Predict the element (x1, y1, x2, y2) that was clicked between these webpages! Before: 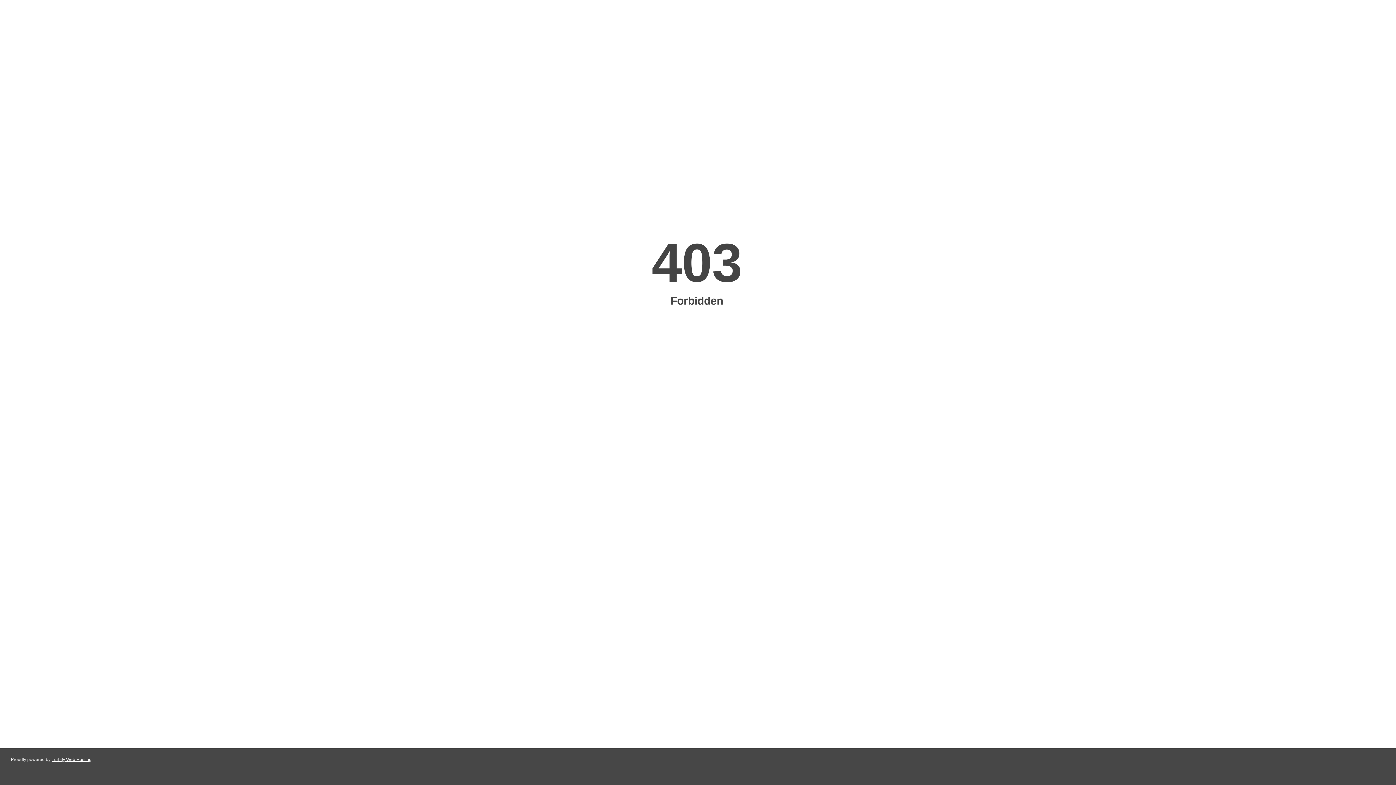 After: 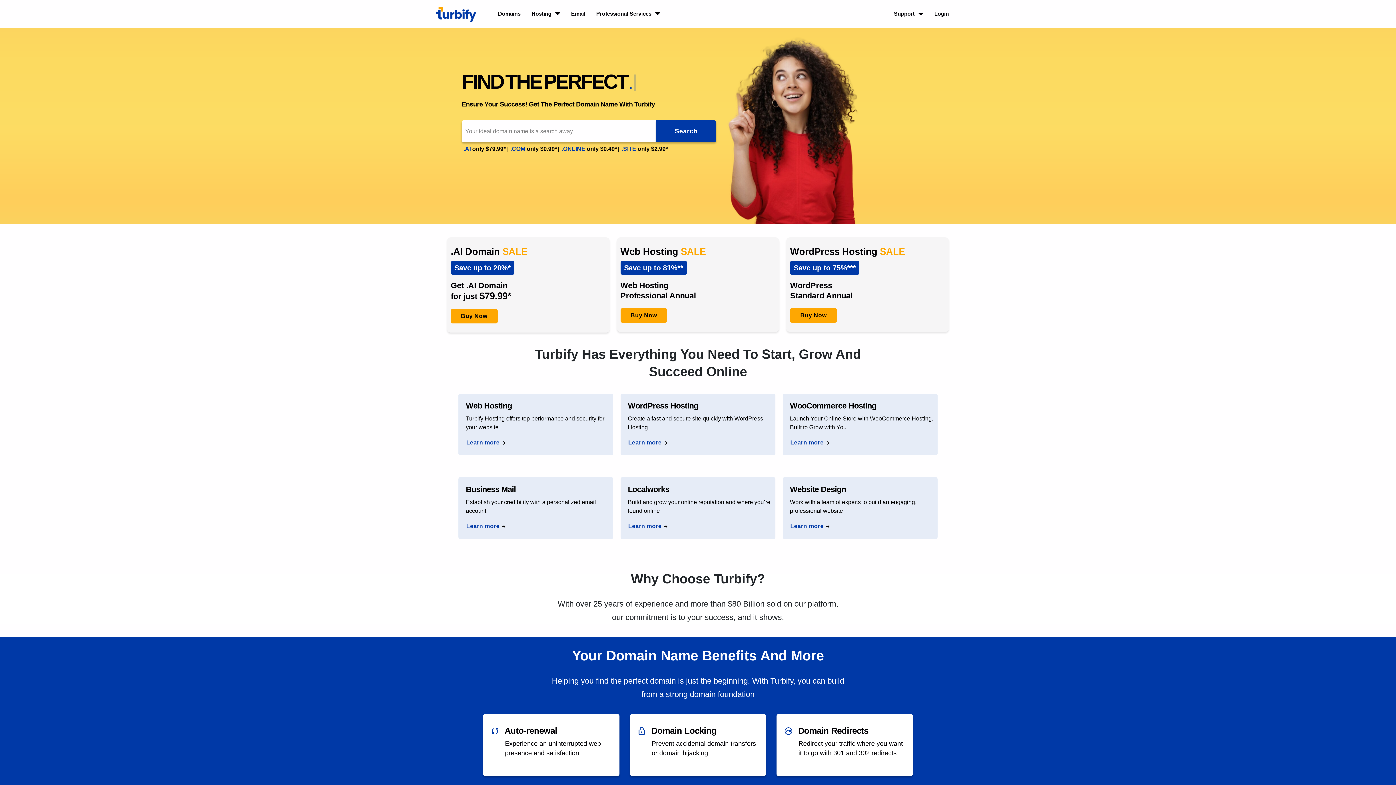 Action: label: Turbify Web Hosting bbox: (51, 757, 91, 762)